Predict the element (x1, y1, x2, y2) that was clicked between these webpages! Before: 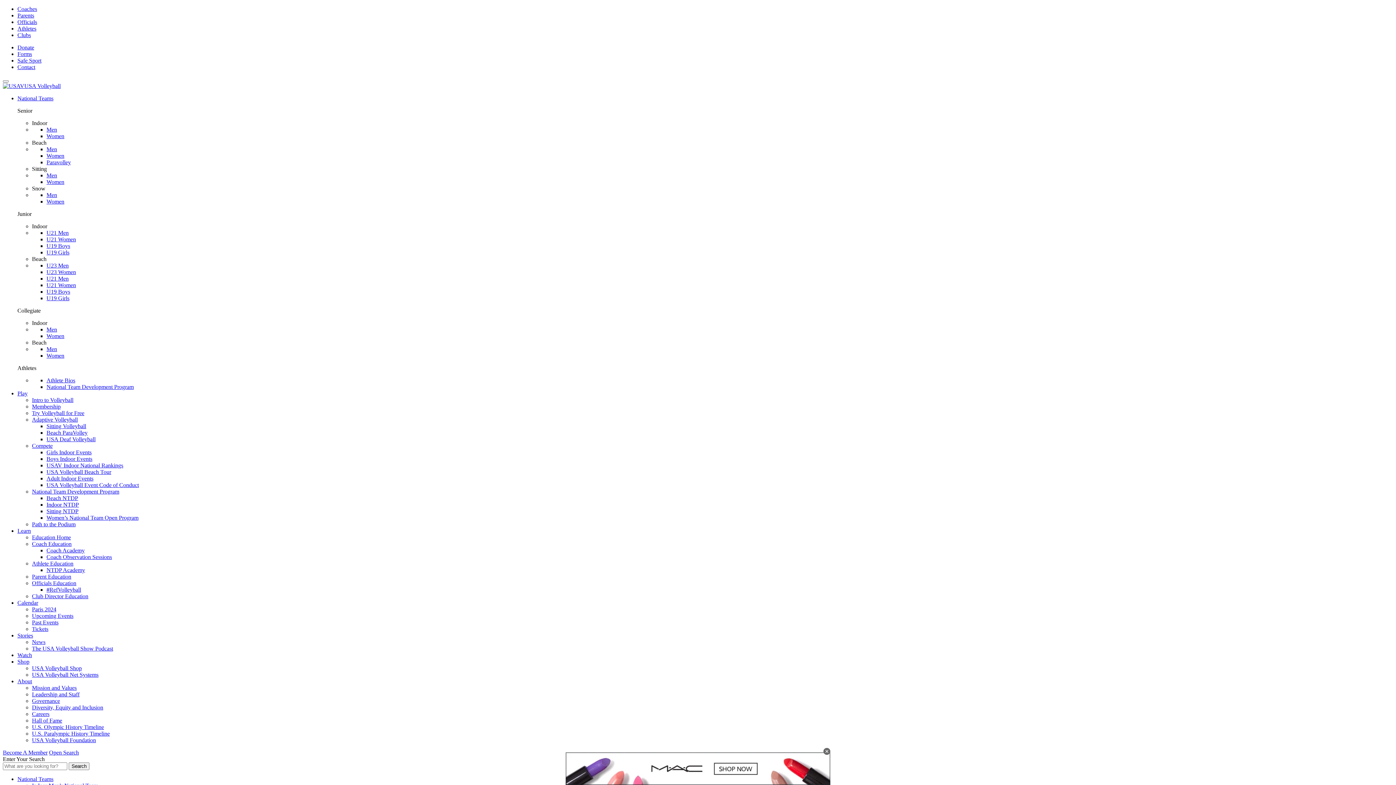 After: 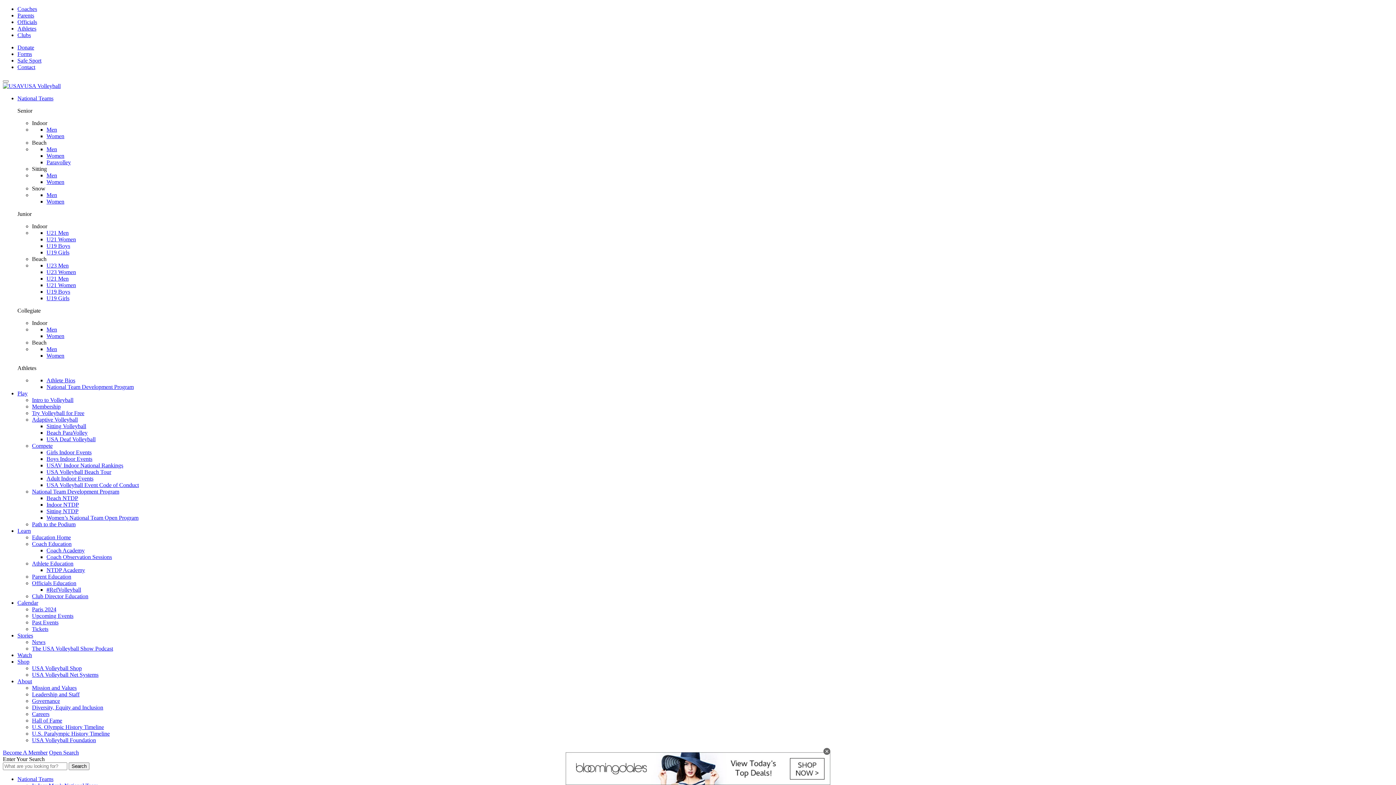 Action: bbox: (17, 12, 34, 18) label: Parents